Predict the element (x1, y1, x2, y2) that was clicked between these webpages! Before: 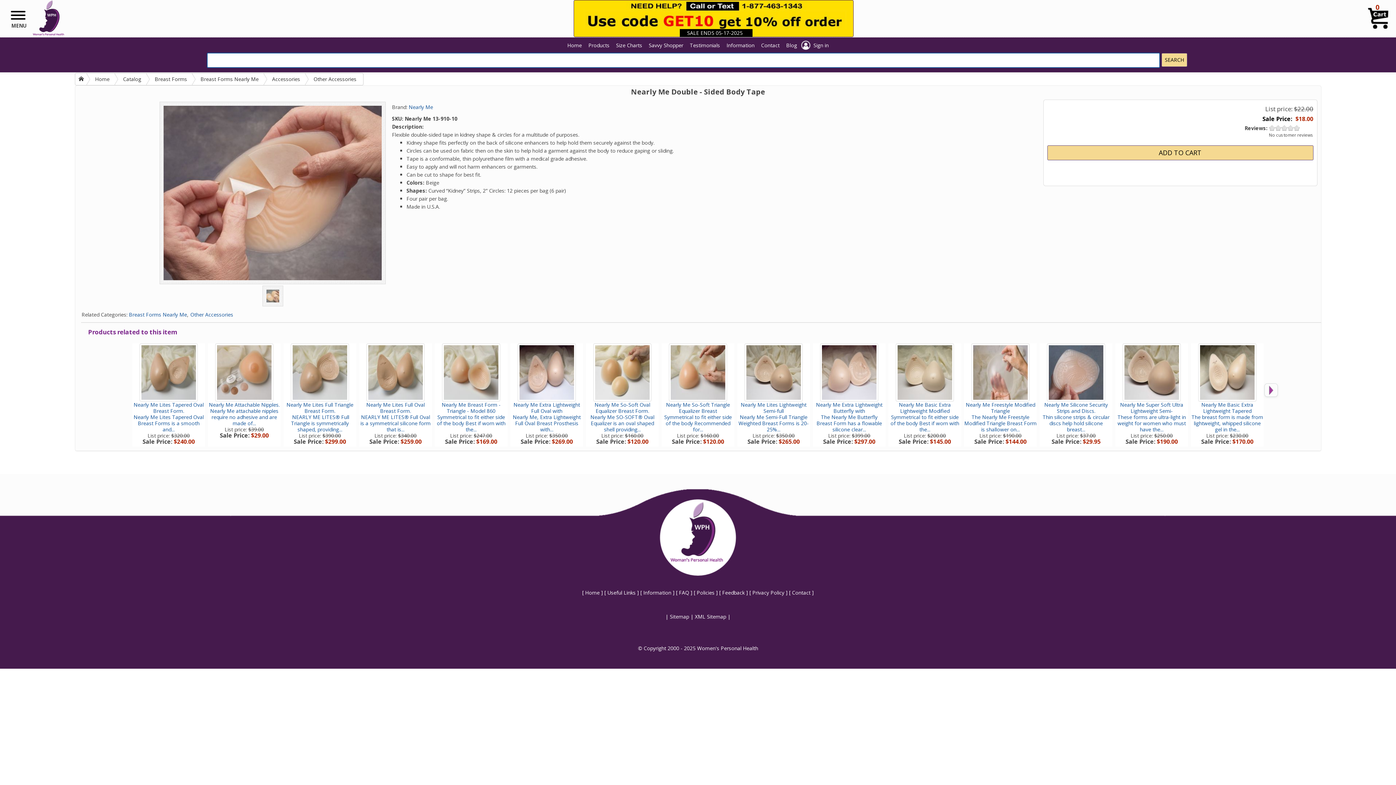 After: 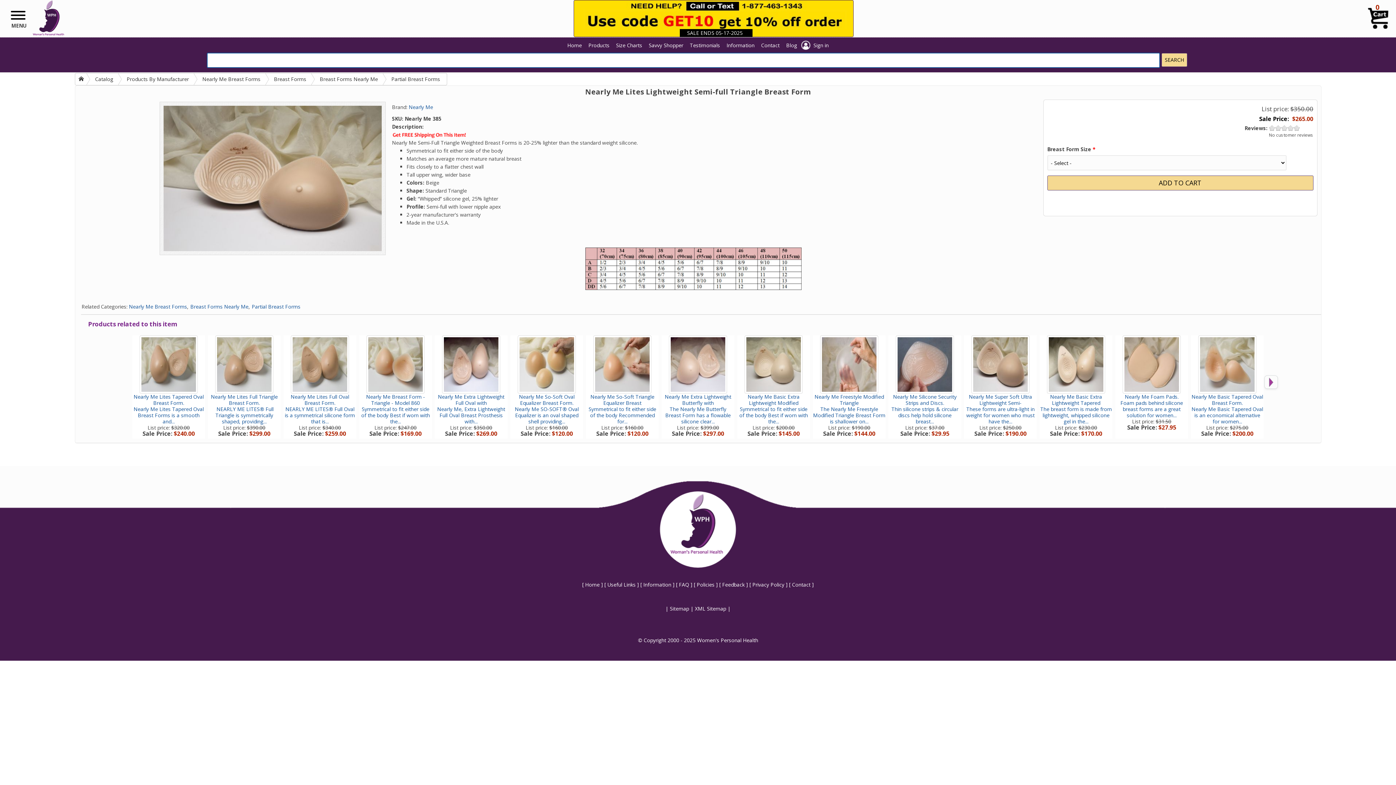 Action: label: Nearly Me Semi-Full Triangle Weighted Breast Forms is 20-25%... bbox: (738, 413, 808, 433)